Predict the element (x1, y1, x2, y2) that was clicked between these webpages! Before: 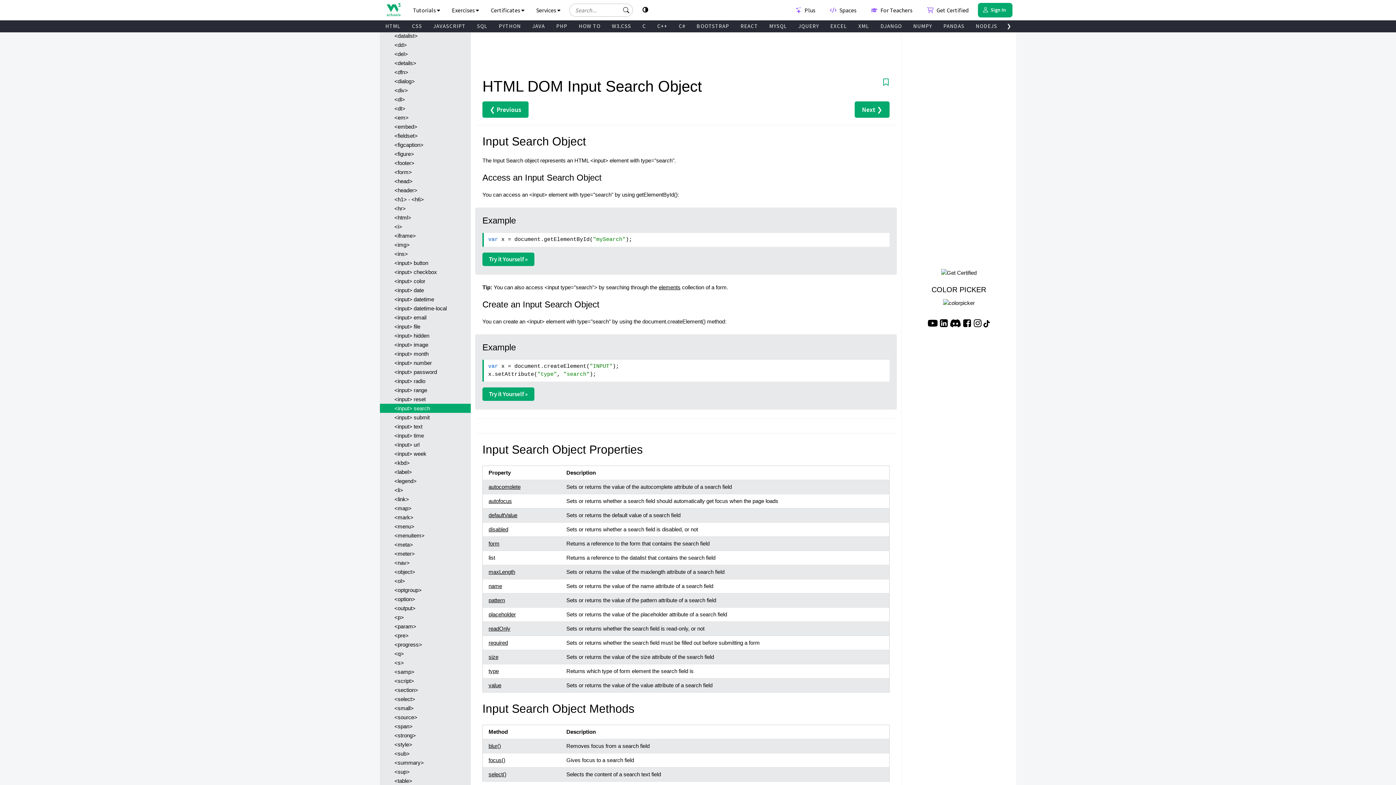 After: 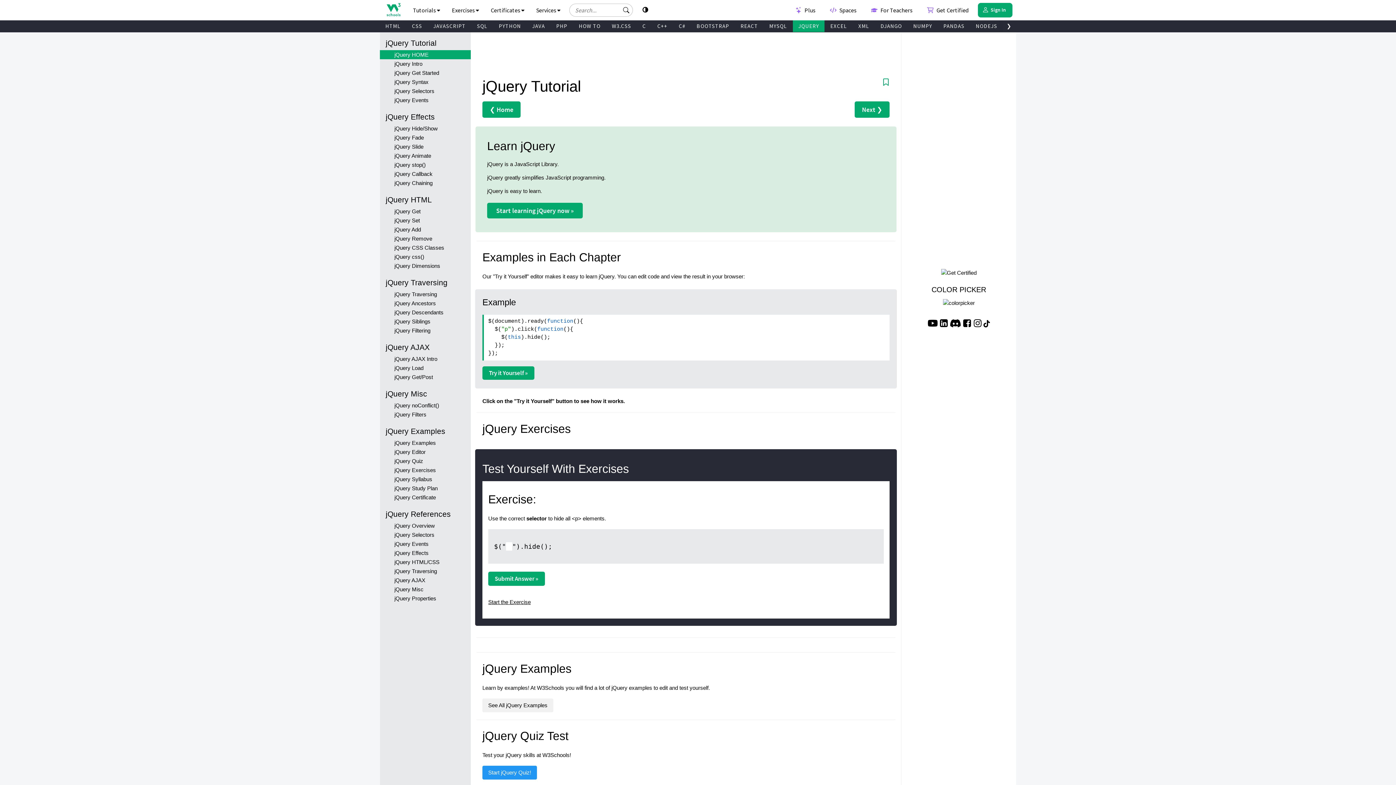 Action: bbox: (793, 20, 824, 32) label: JQUERY